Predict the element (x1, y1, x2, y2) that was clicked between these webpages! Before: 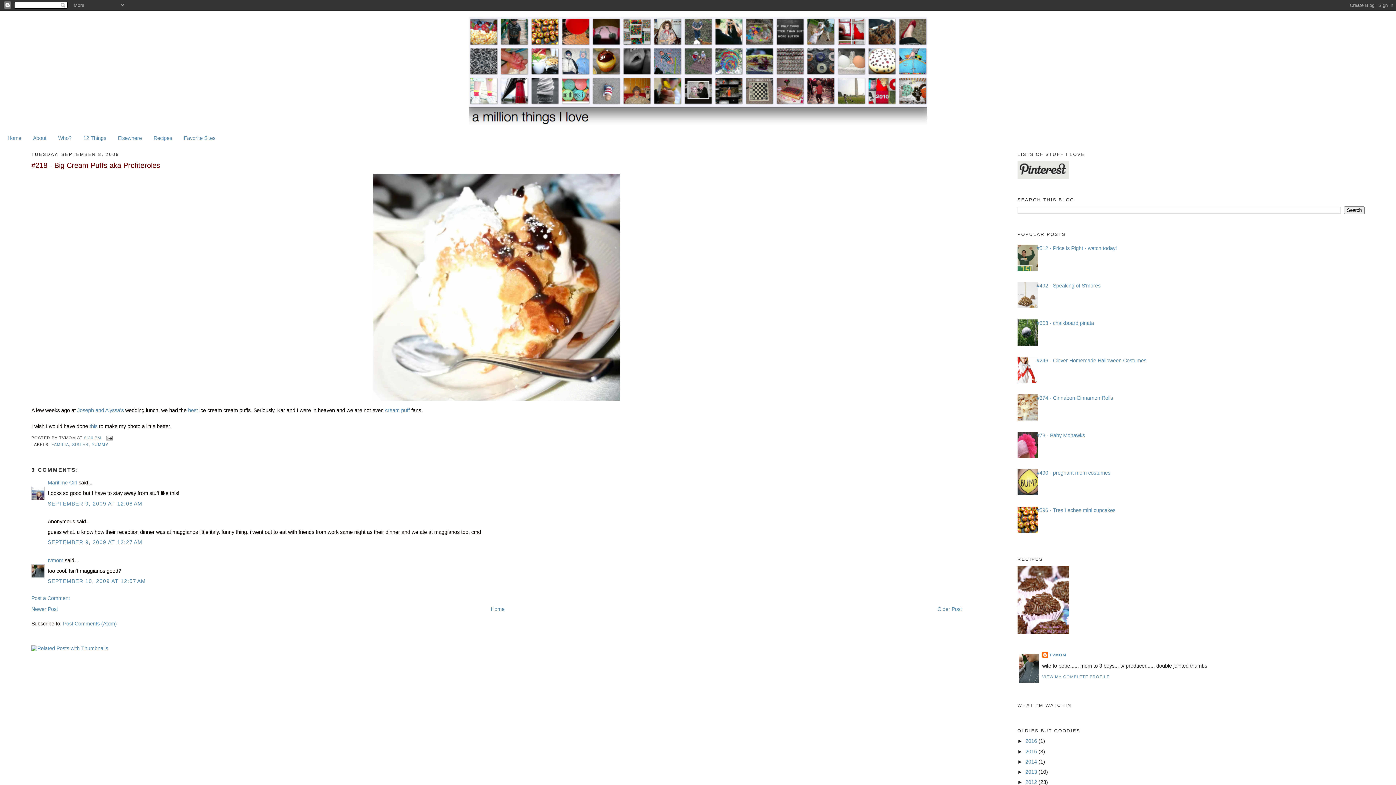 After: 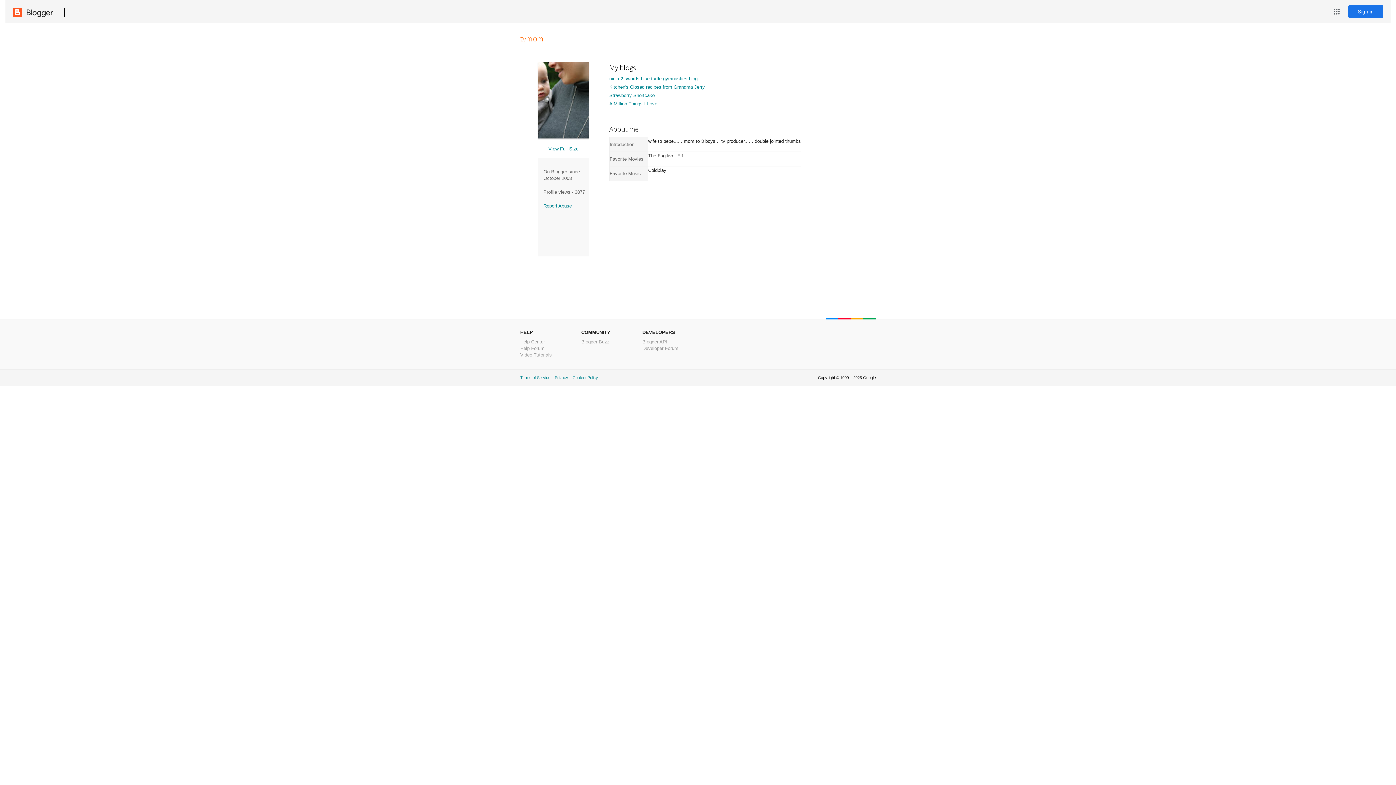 Action: label: TVMOM bbox: (1042, 652, 1066, 659)